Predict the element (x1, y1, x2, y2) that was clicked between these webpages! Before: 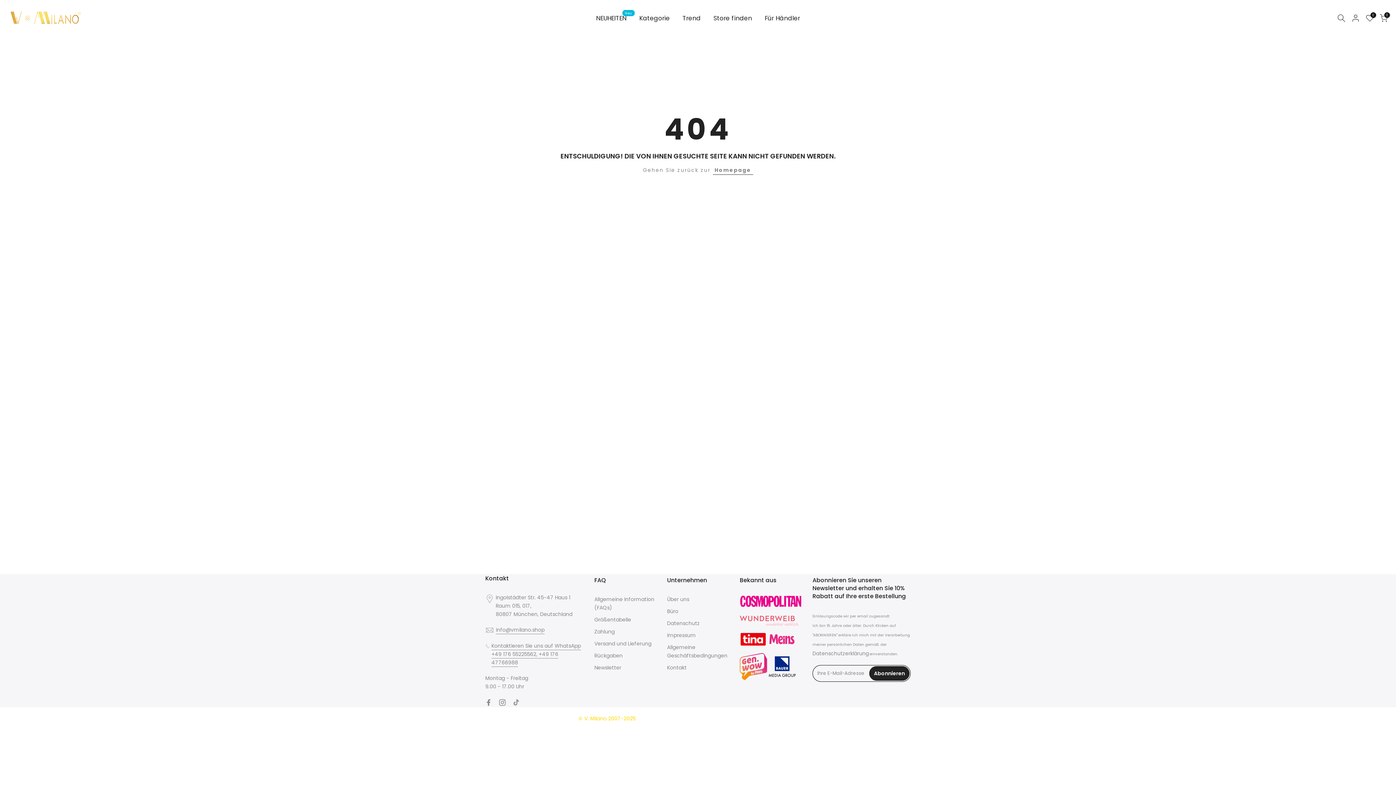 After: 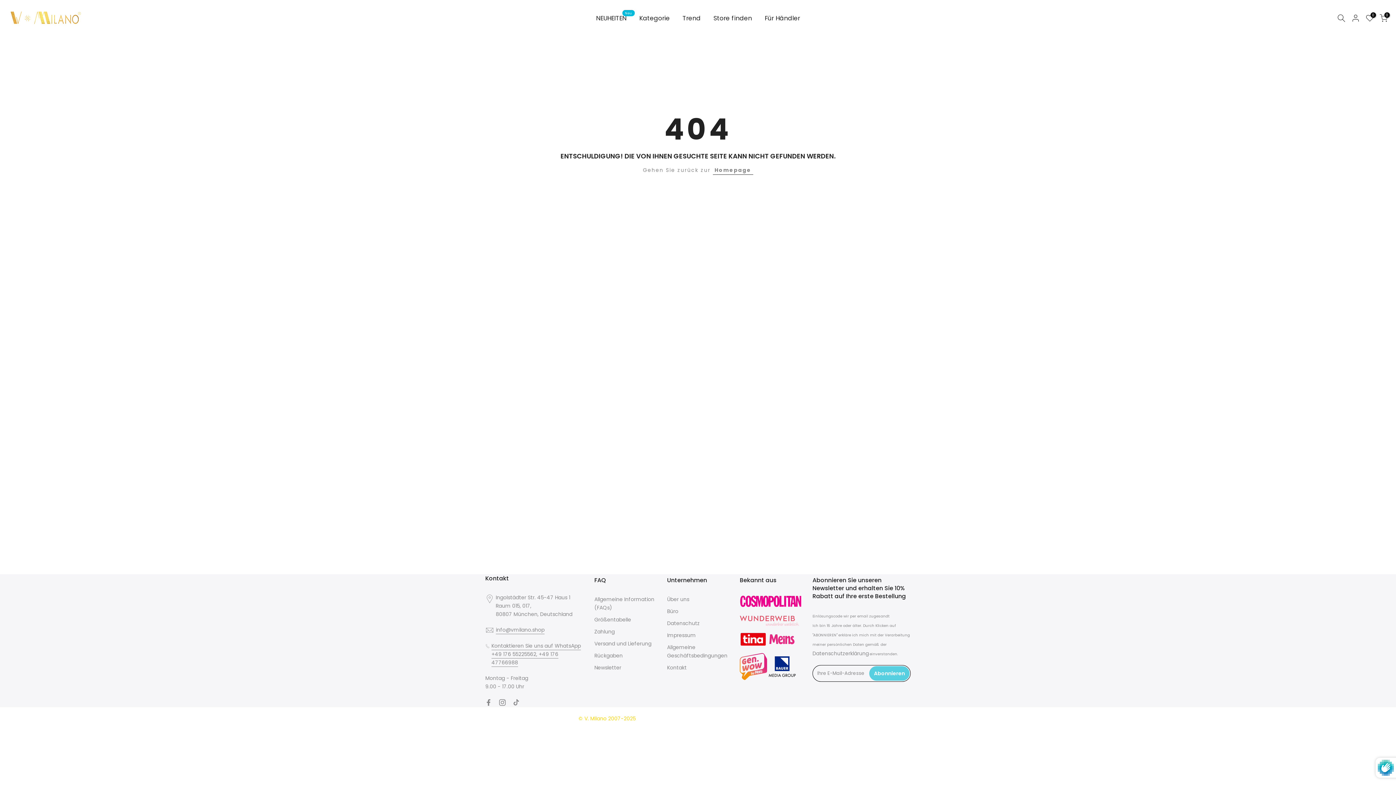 Action: bbox: (869, 666, 909, 681) label: Abonnieren